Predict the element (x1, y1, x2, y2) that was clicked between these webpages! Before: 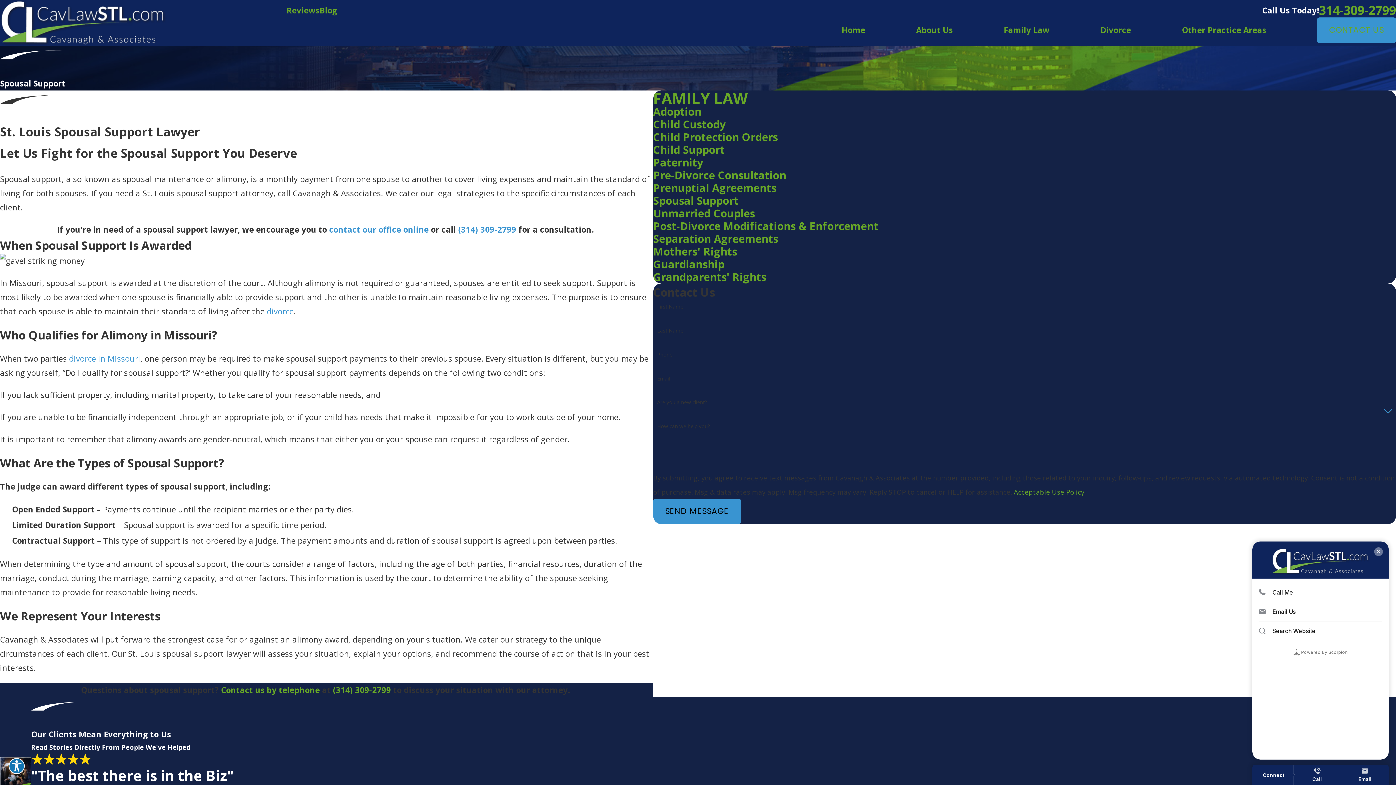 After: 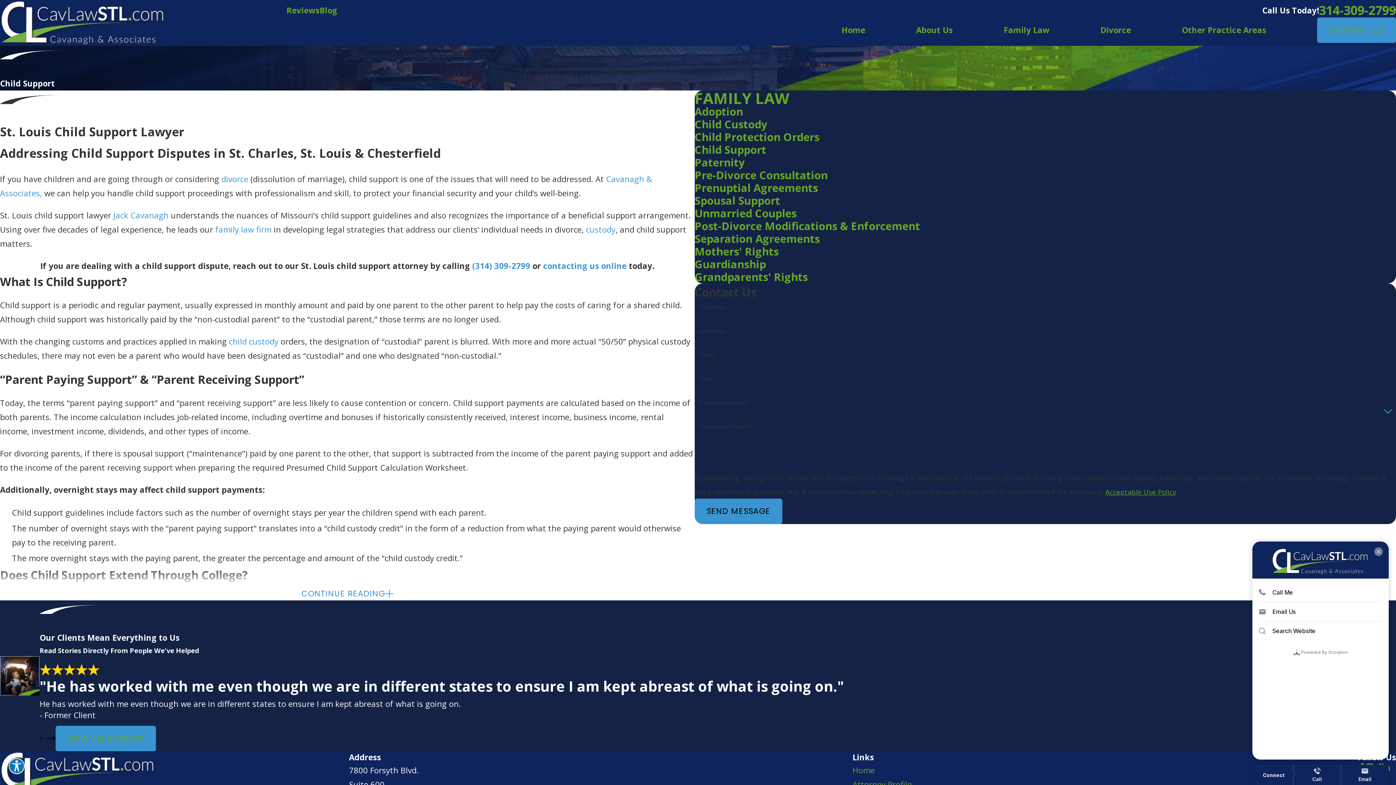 Action: label: Child Support bbox: (653, 143, 1396, 156)